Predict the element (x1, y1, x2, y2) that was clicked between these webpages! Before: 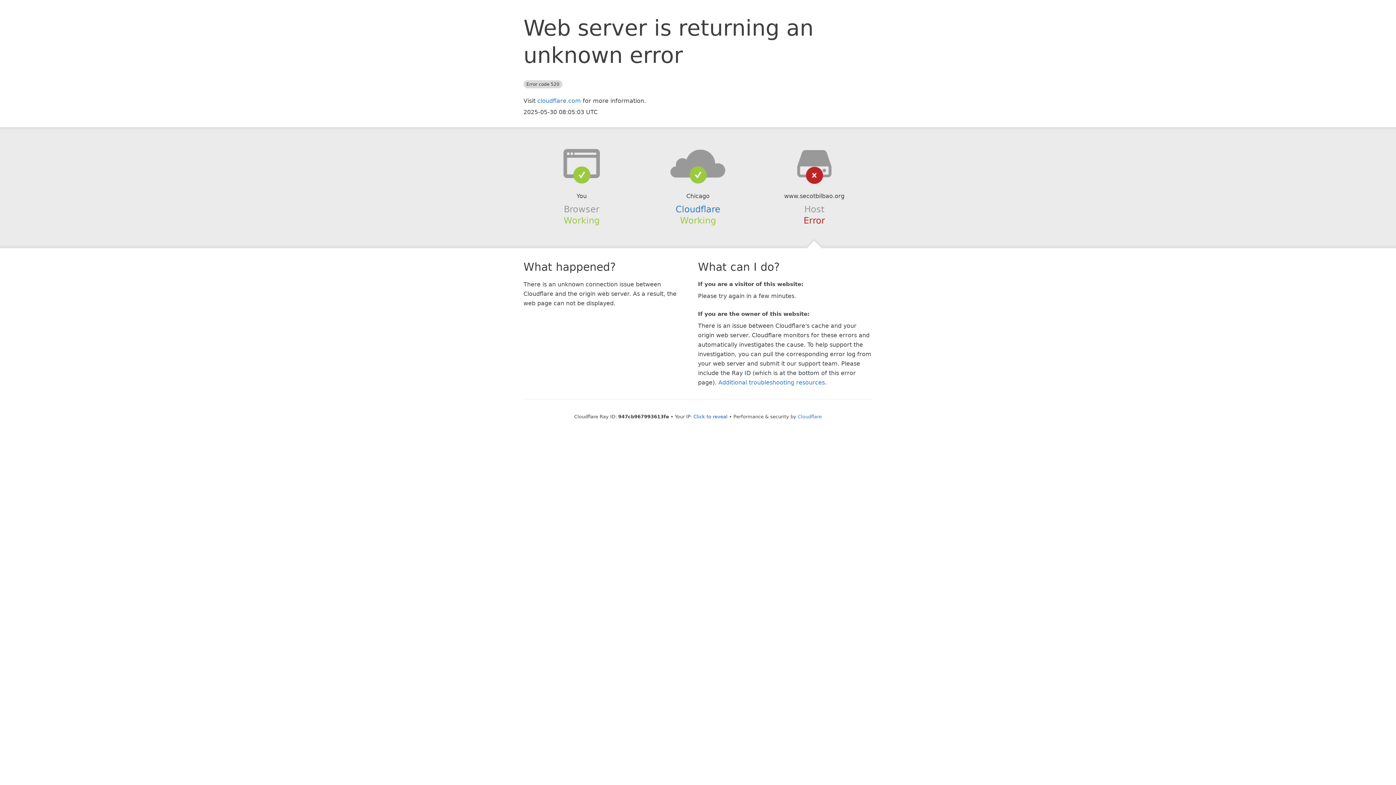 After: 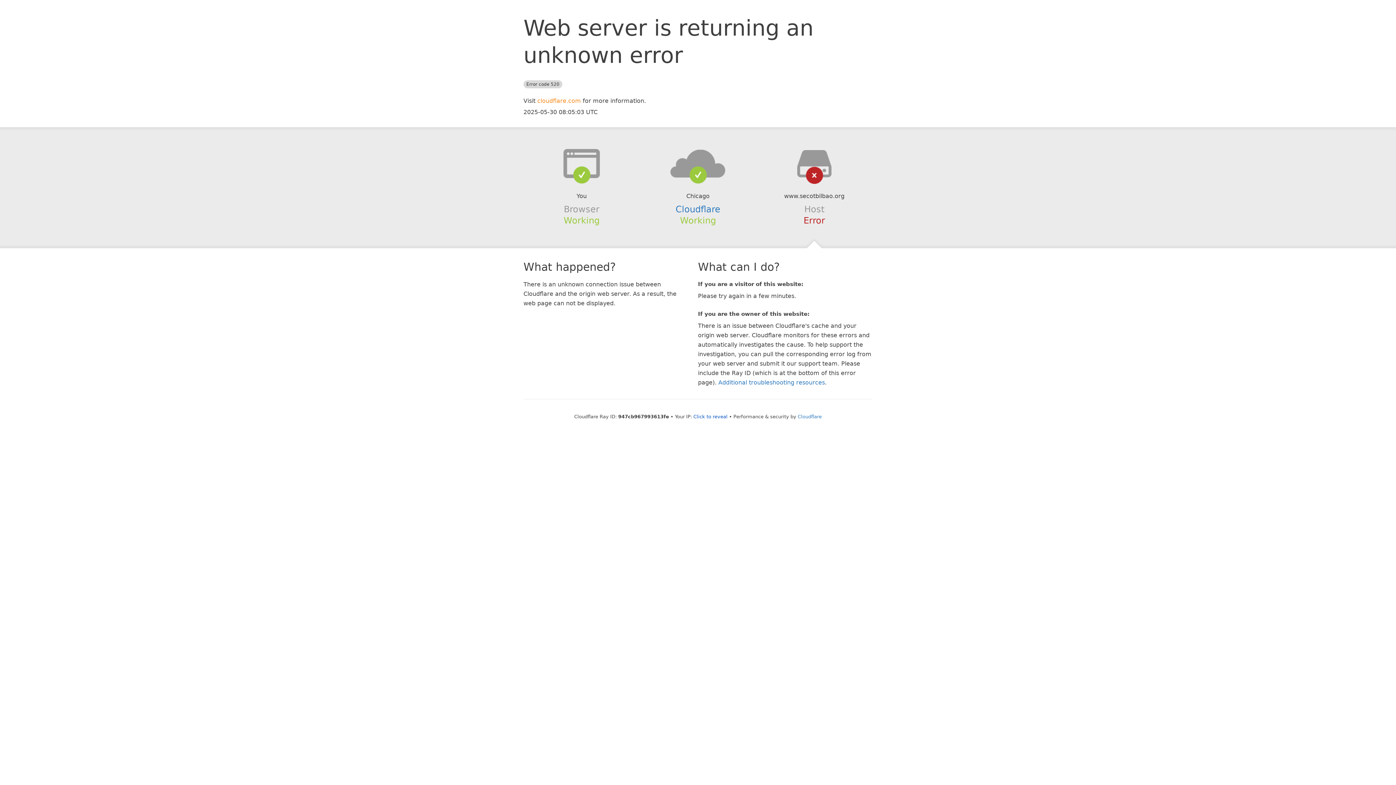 Action: label: cloudflare.com bbox: (537, 97, 581, 104)